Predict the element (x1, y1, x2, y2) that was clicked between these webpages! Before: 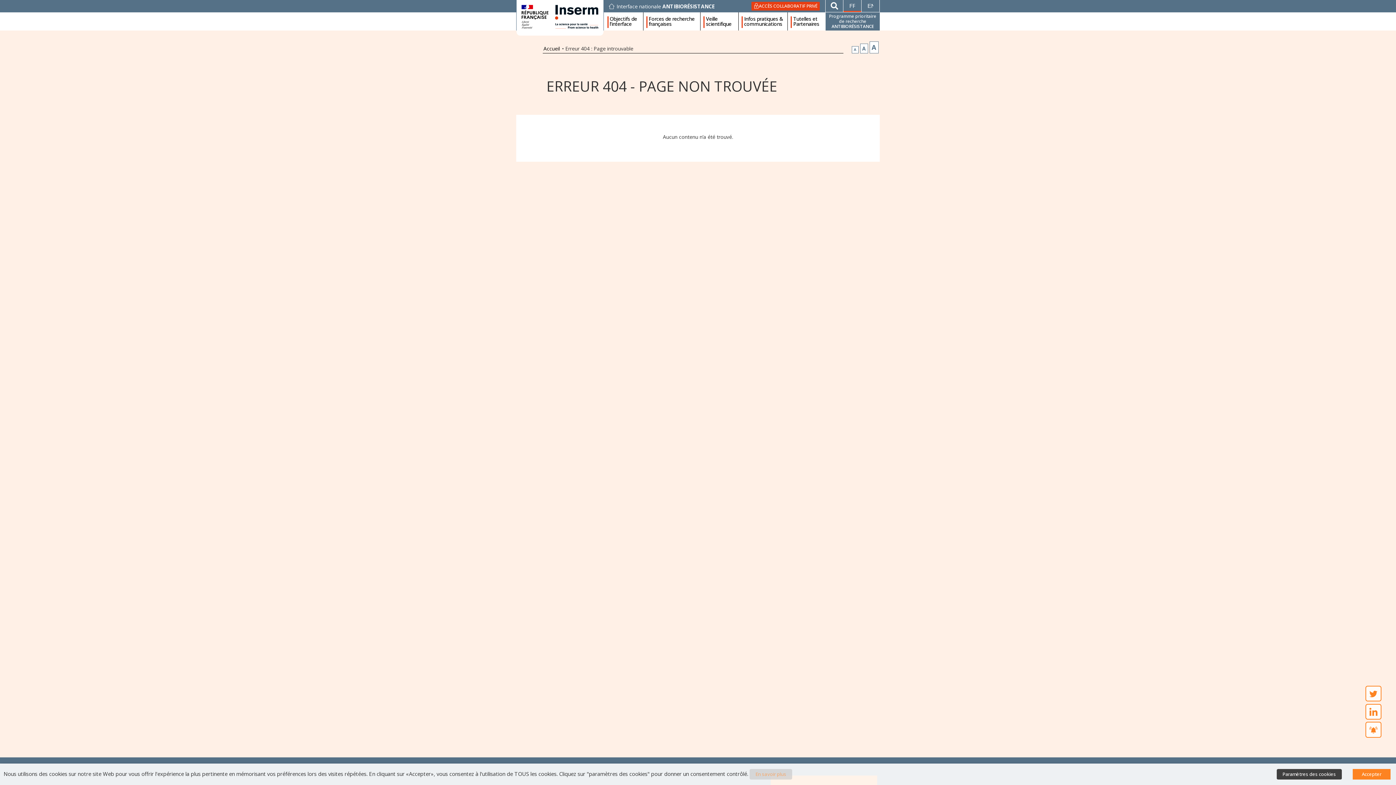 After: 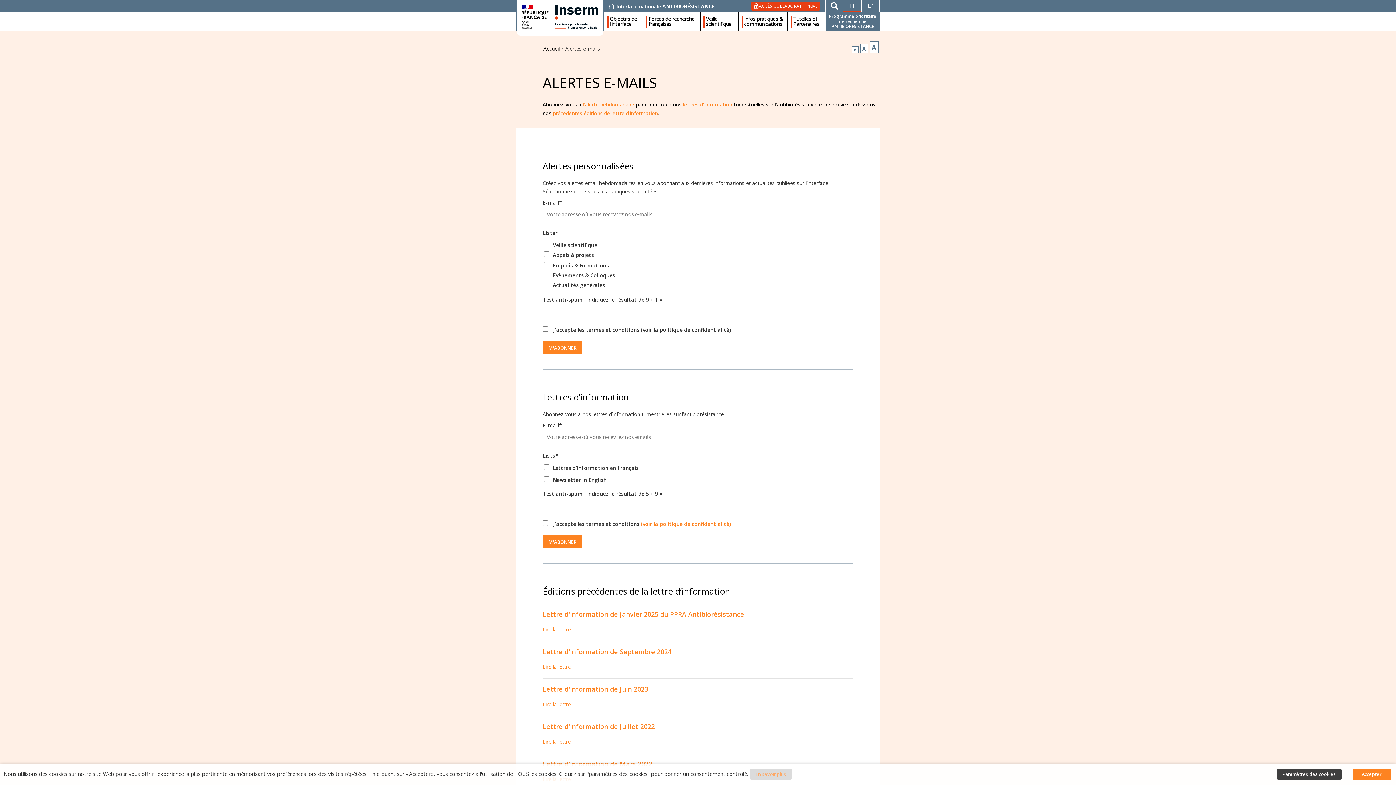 Action: bbox: (1365, 722, 1381, 738)